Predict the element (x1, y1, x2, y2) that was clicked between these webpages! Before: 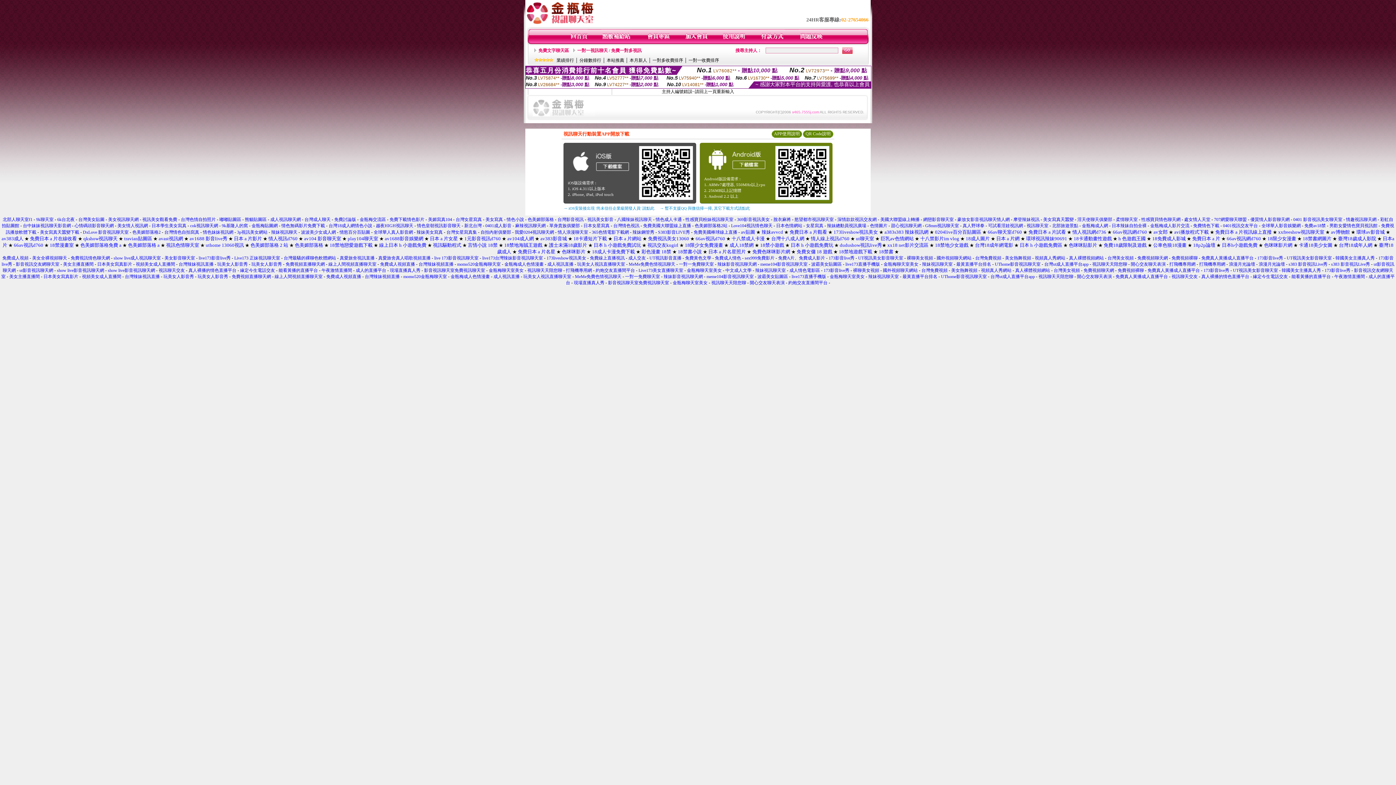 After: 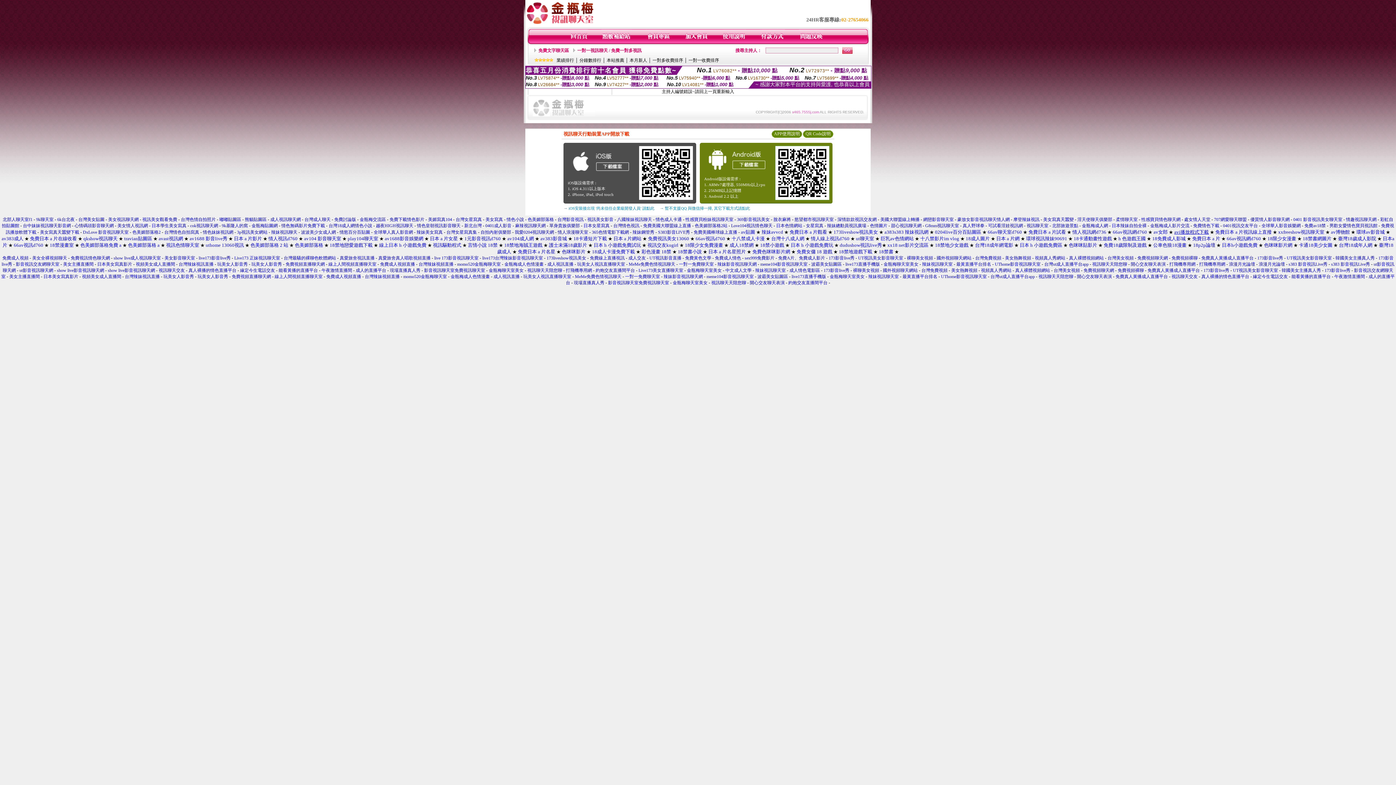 Action: label: avi播放程式下載 bbox: (1174, 229, 1209, 234)